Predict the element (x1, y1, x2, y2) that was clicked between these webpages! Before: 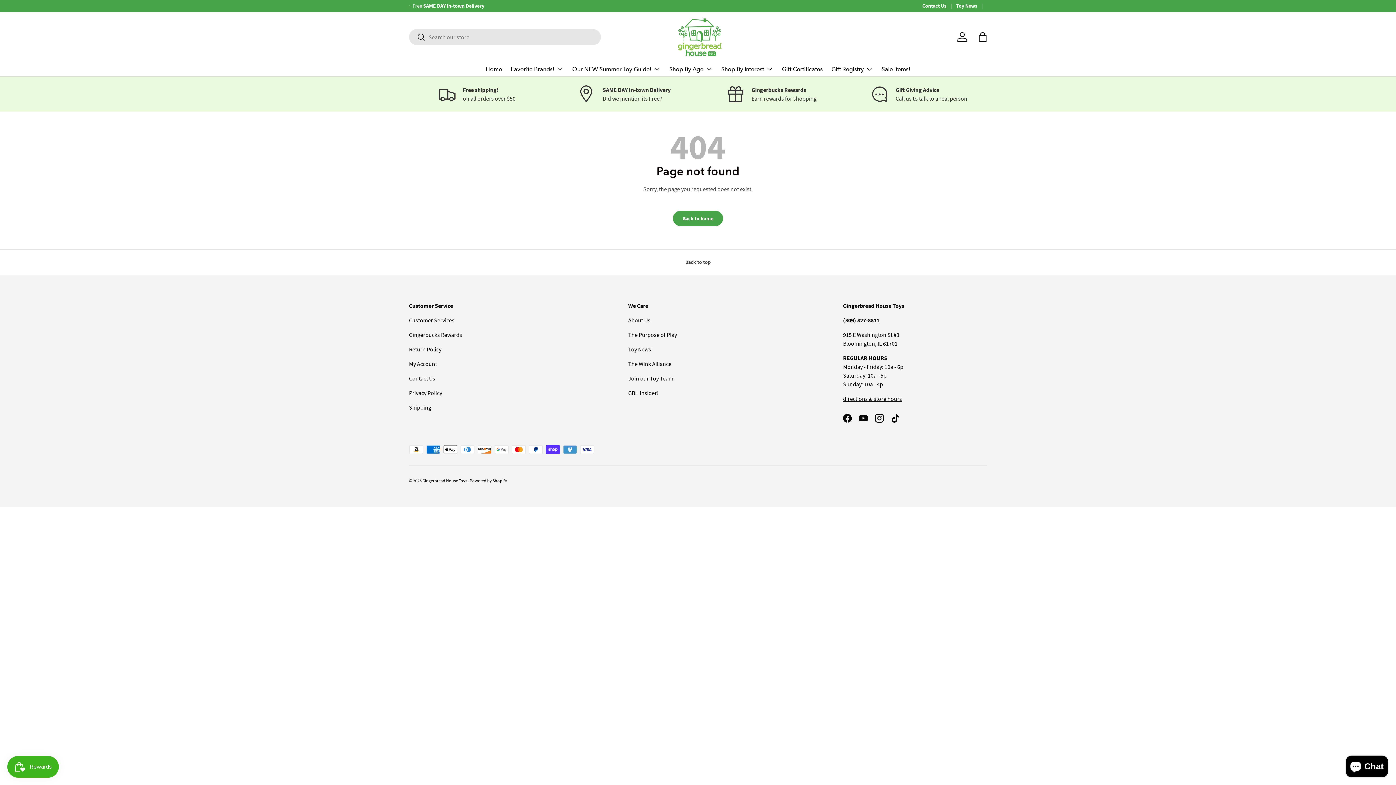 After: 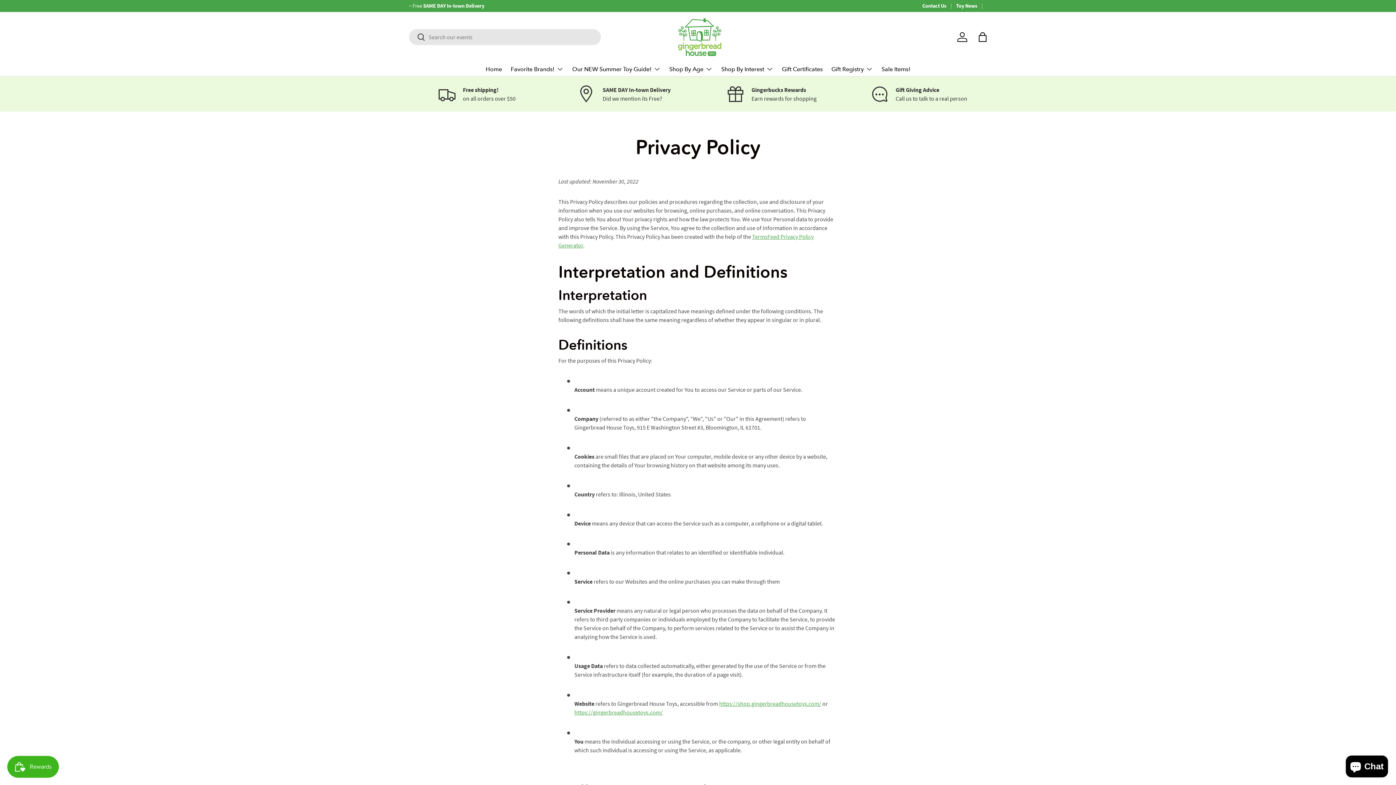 Action: bbox: (409, 389, 442, 396) label: Privacy Policy